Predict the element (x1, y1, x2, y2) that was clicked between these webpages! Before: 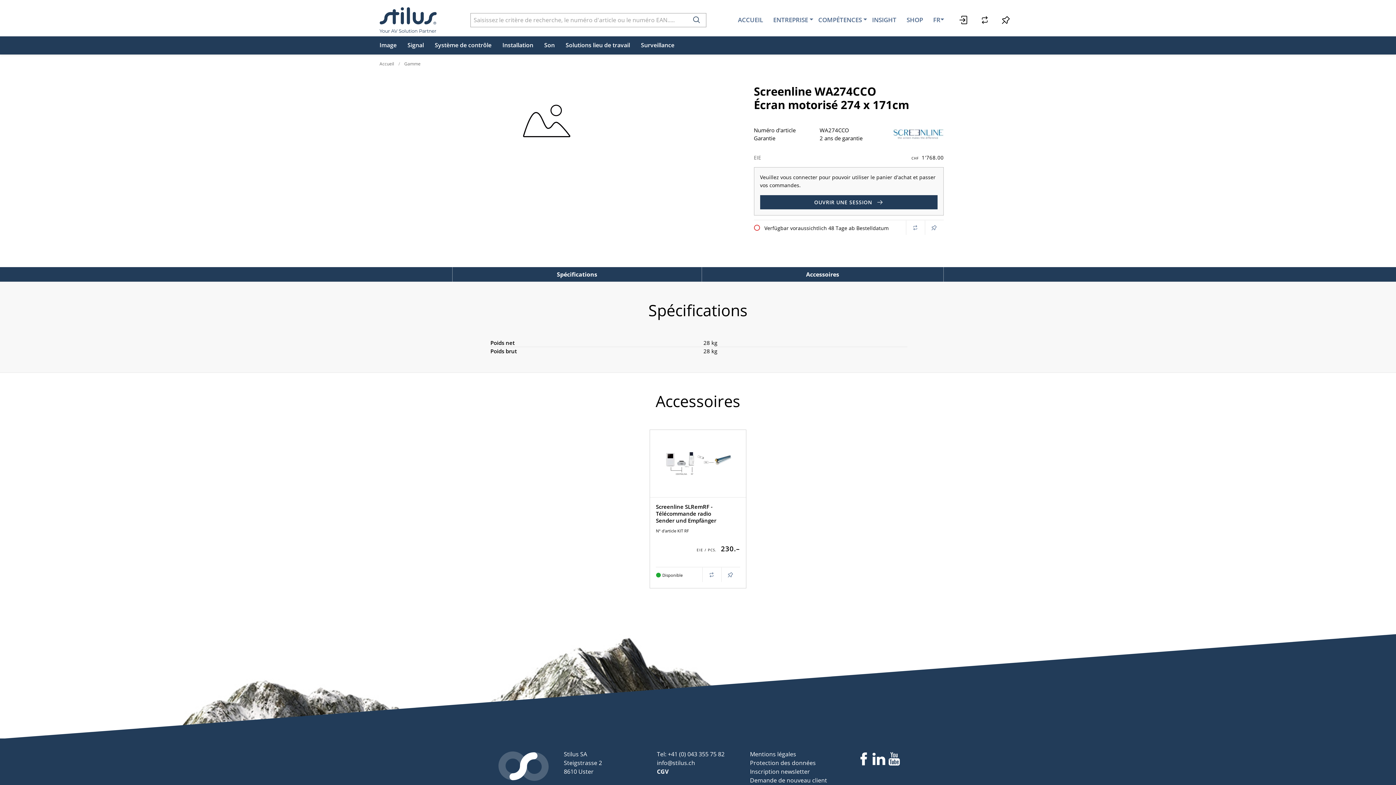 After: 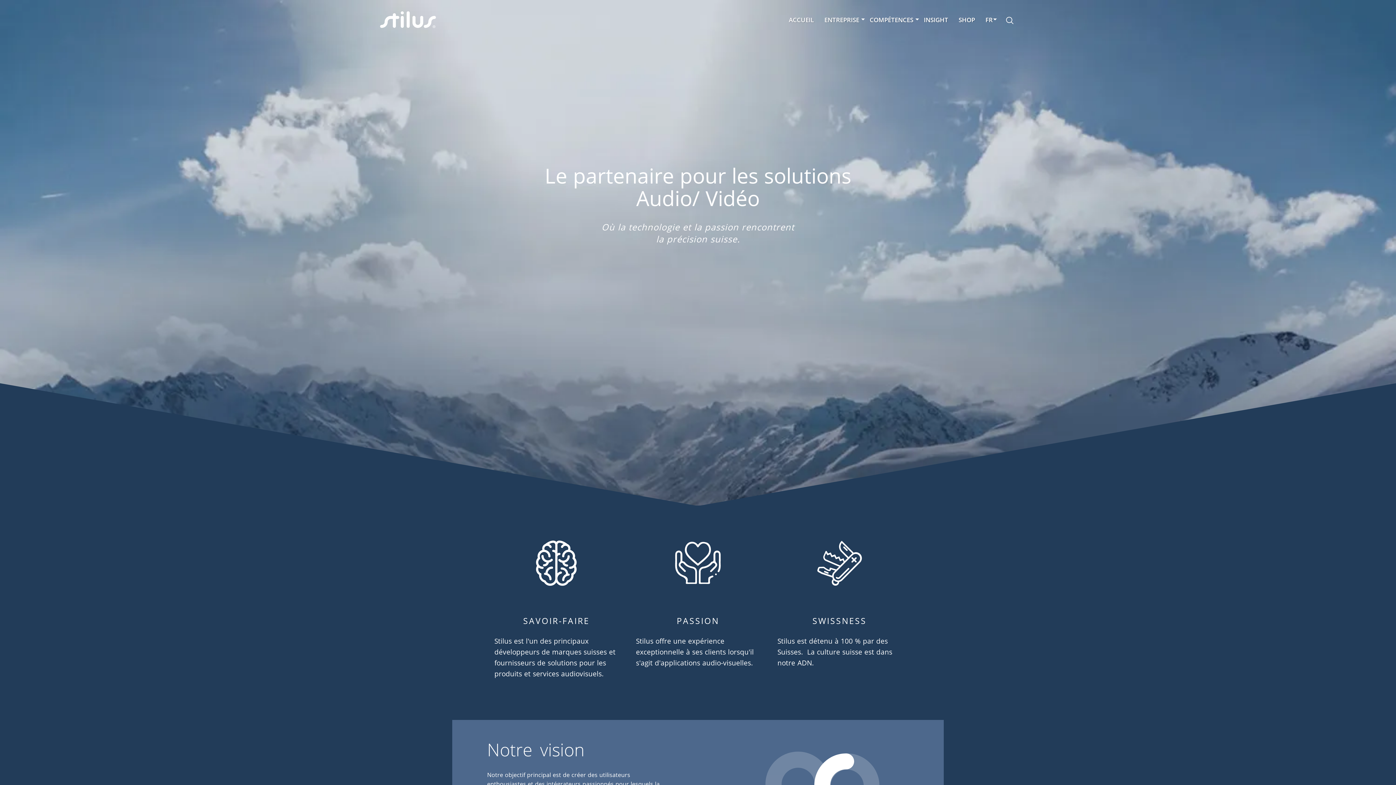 Action: bbox: (495, 762, 551, 770)